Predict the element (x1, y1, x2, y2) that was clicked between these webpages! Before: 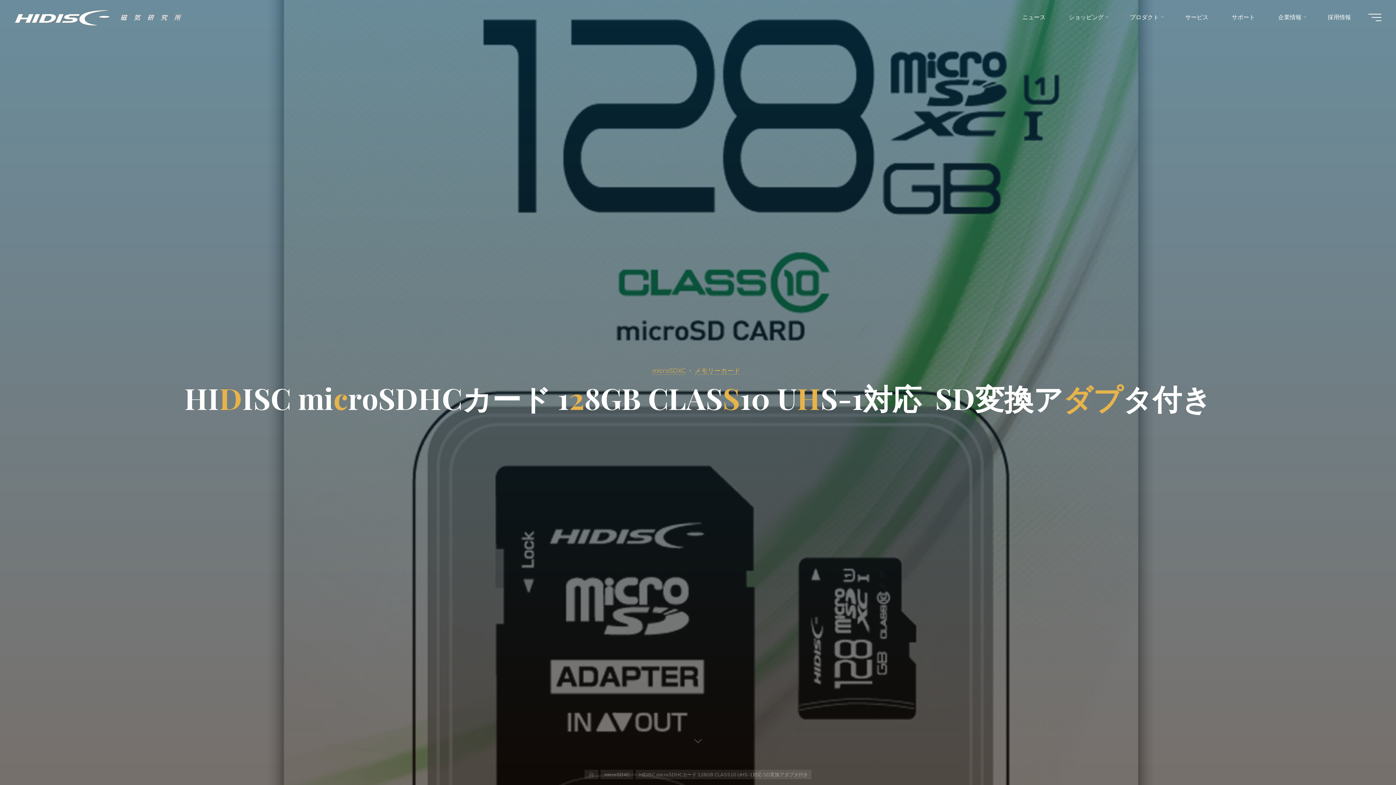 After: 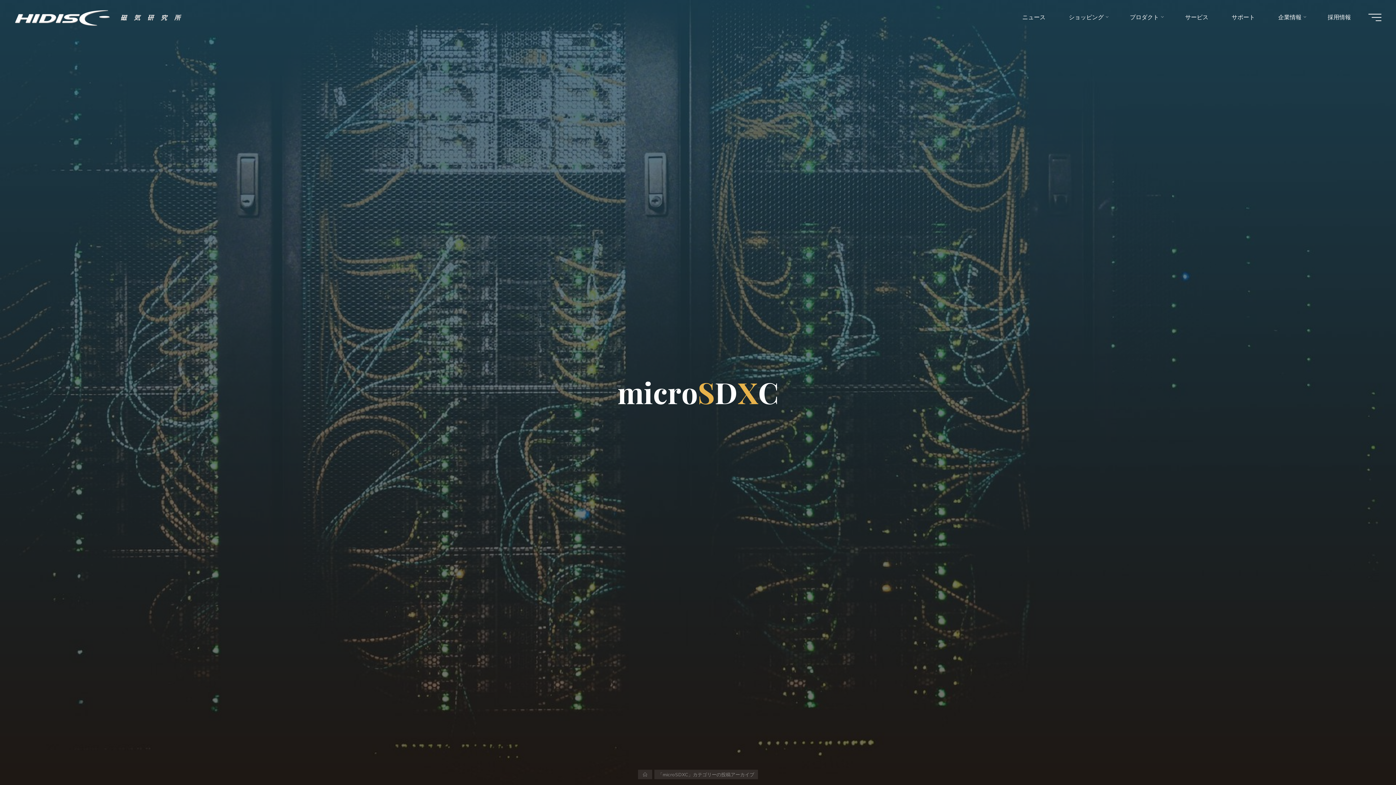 Action: bbox: (600, 770, 633, 779) label: microSDXC